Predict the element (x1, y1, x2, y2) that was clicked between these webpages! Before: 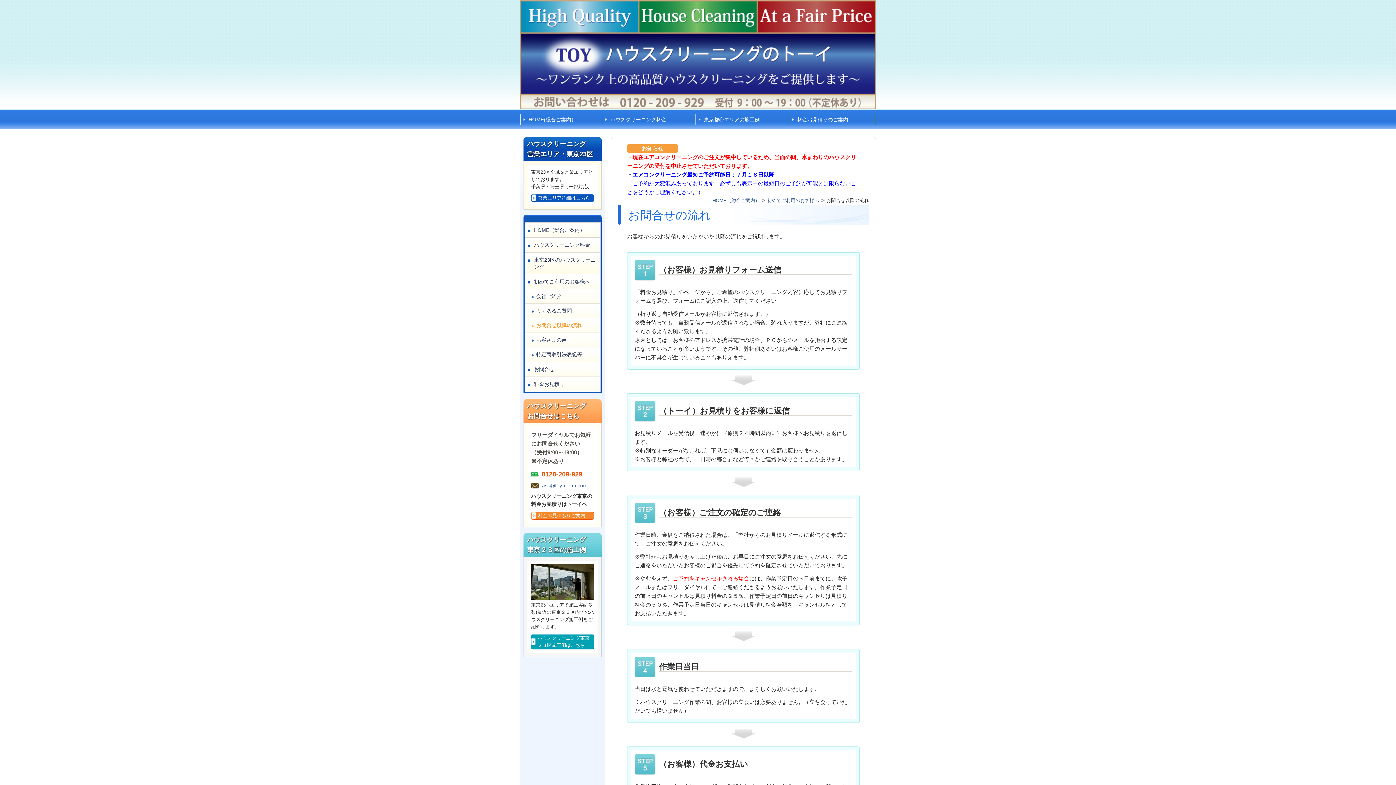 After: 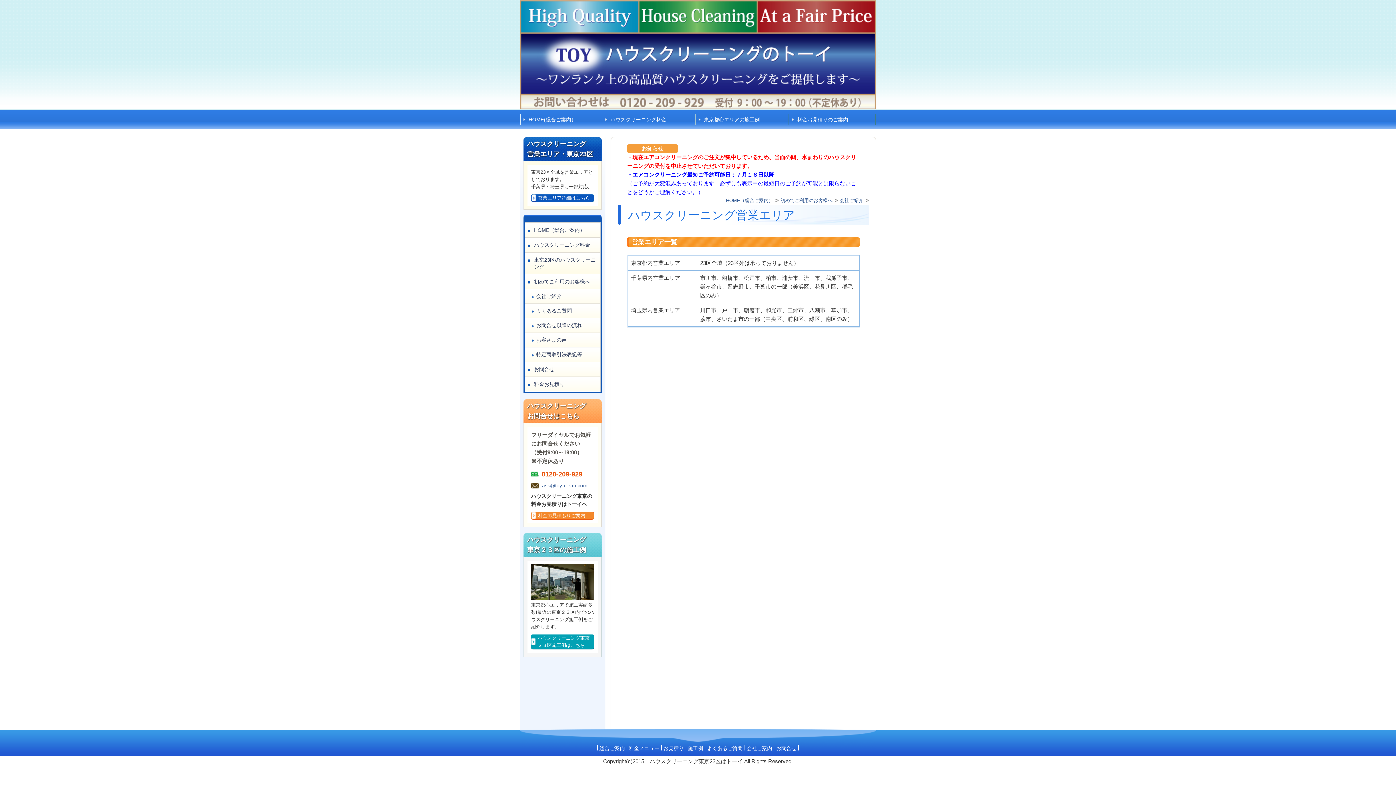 Action: label: 営業エリア詳細はこちら bbox: (531, 194, 593, 201)